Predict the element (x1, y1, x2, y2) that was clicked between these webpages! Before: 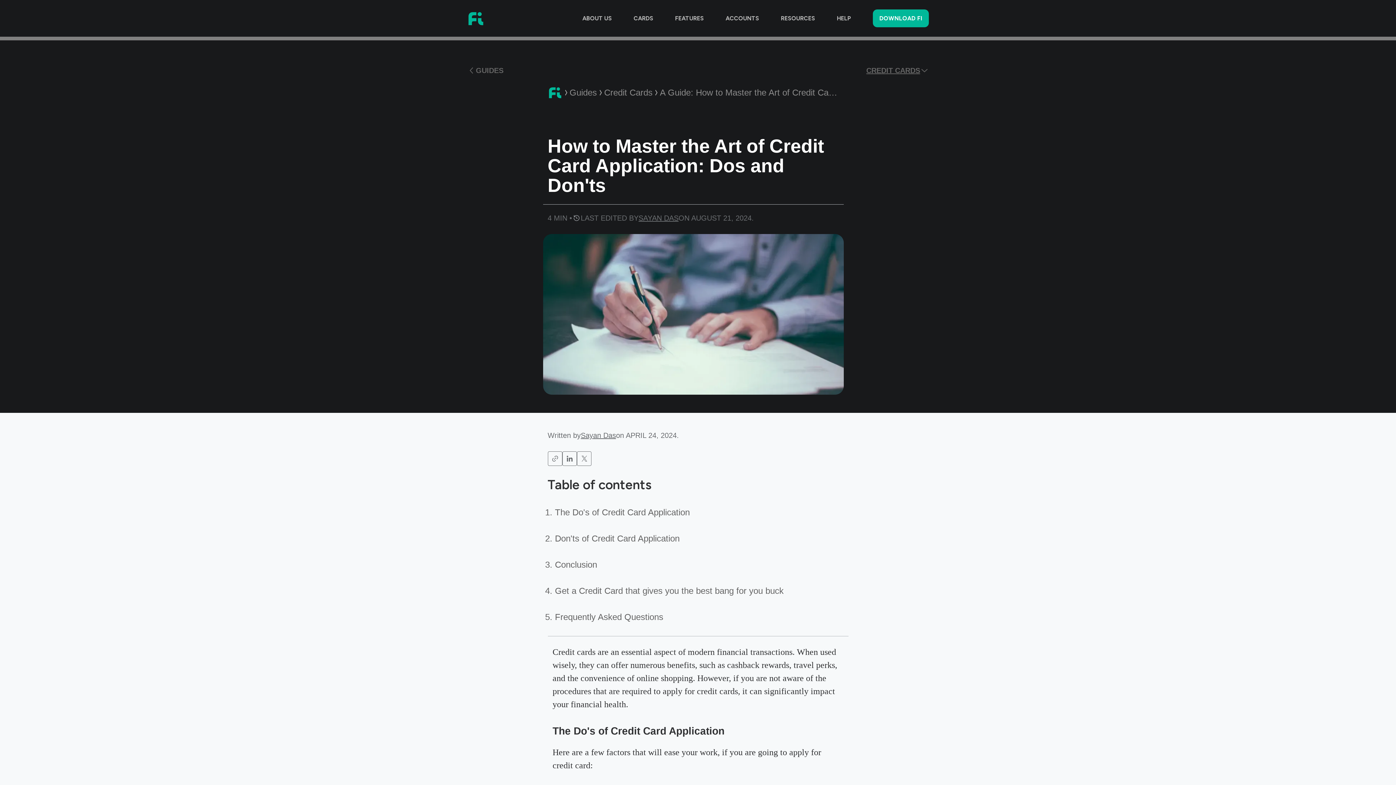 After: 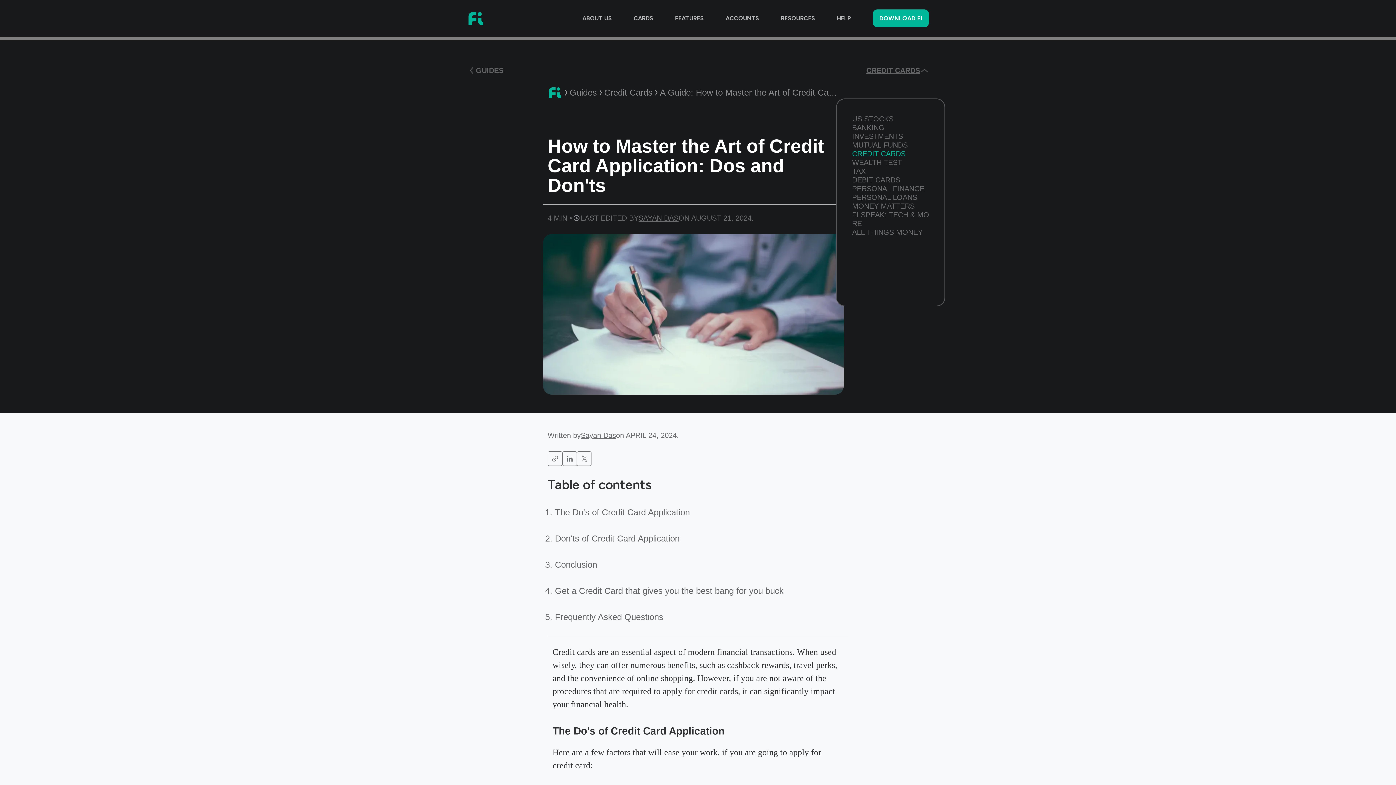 Action: label: CREDIT CARDS bbox: (866, 66, 929, 74)